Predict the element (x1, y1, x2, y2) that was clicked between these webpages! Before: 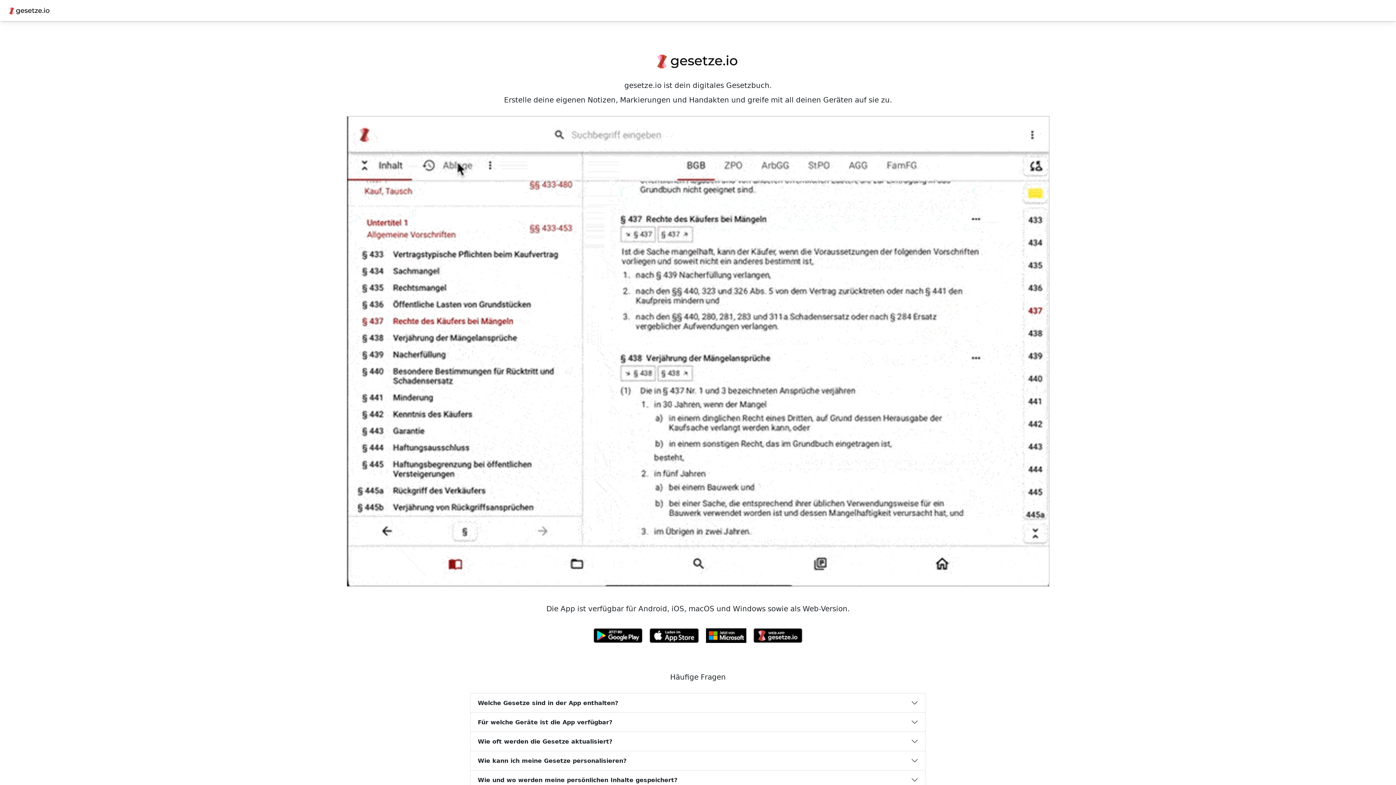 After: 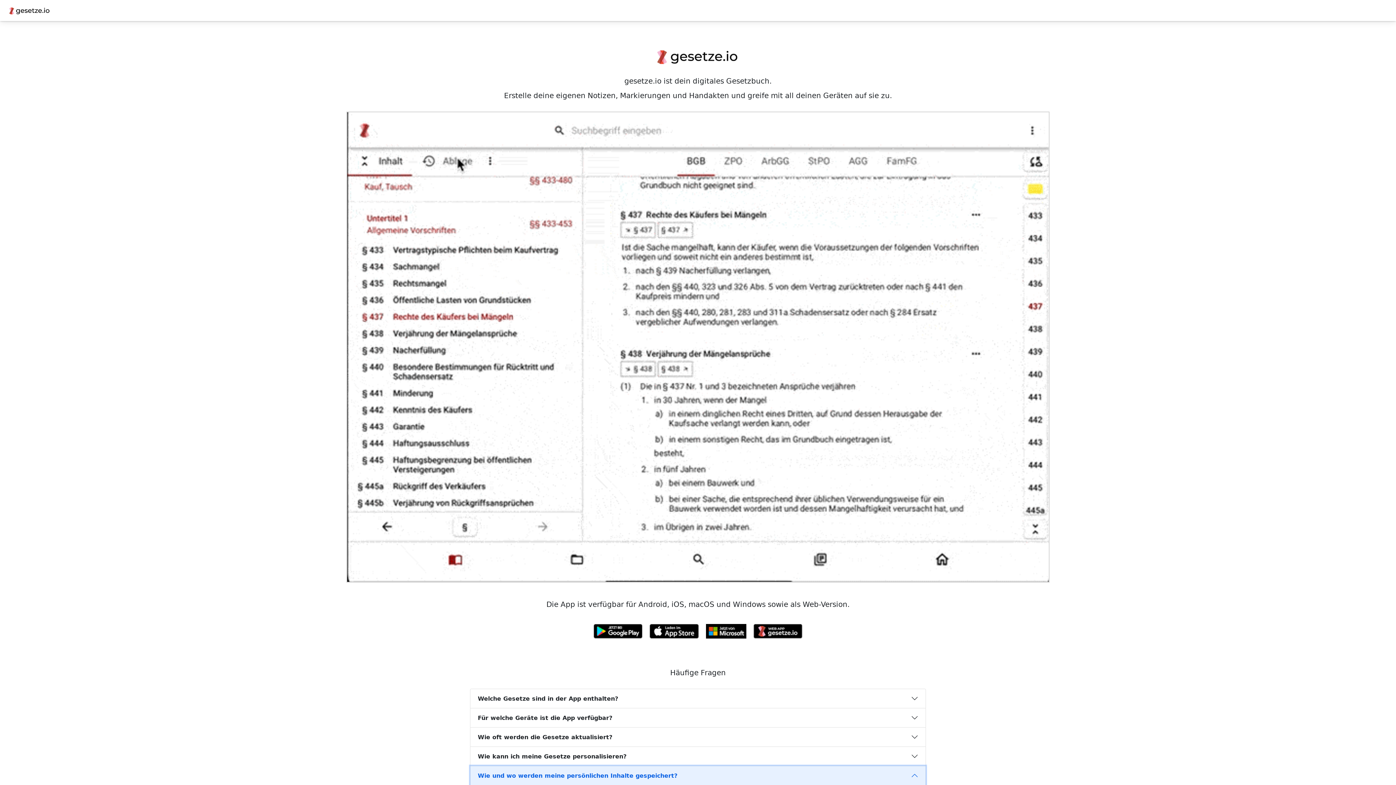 Action: label: Wie und wo werden meine persönlichen Inhalte gespeichert? bbox: (470, 770, 925, 789)